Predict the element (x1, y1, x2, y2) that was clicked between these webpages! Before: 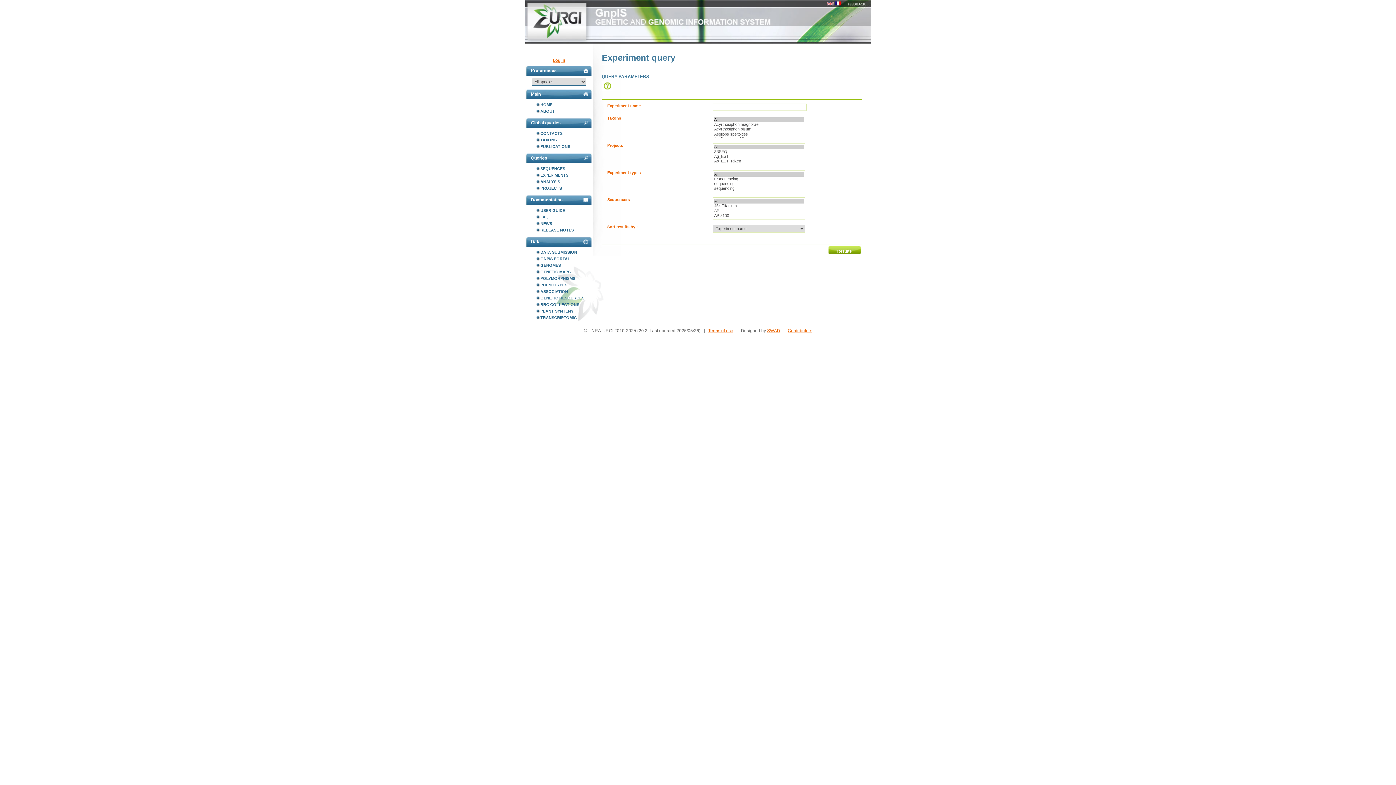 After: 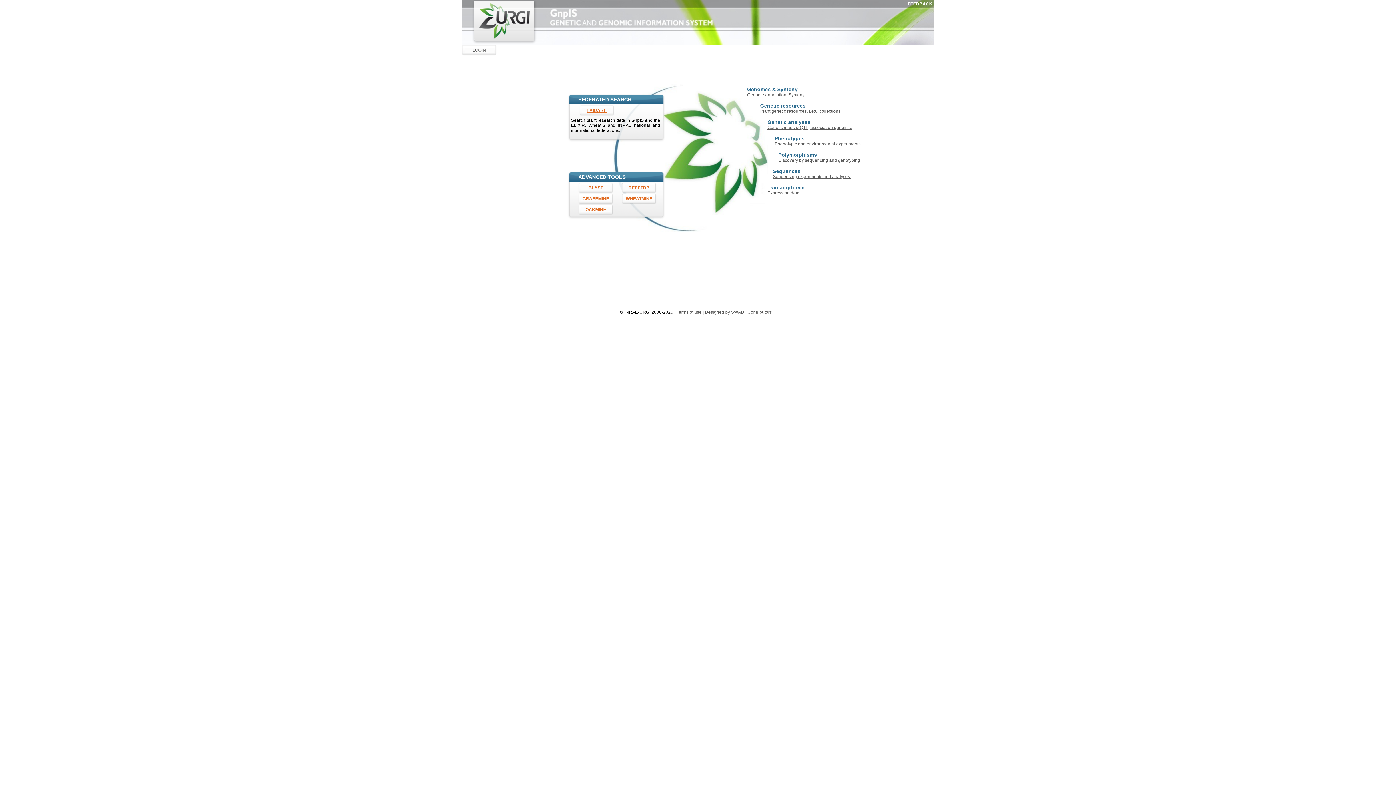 Action: bbox: (536, 255, 592, 262) label: GNPIS PORTAL